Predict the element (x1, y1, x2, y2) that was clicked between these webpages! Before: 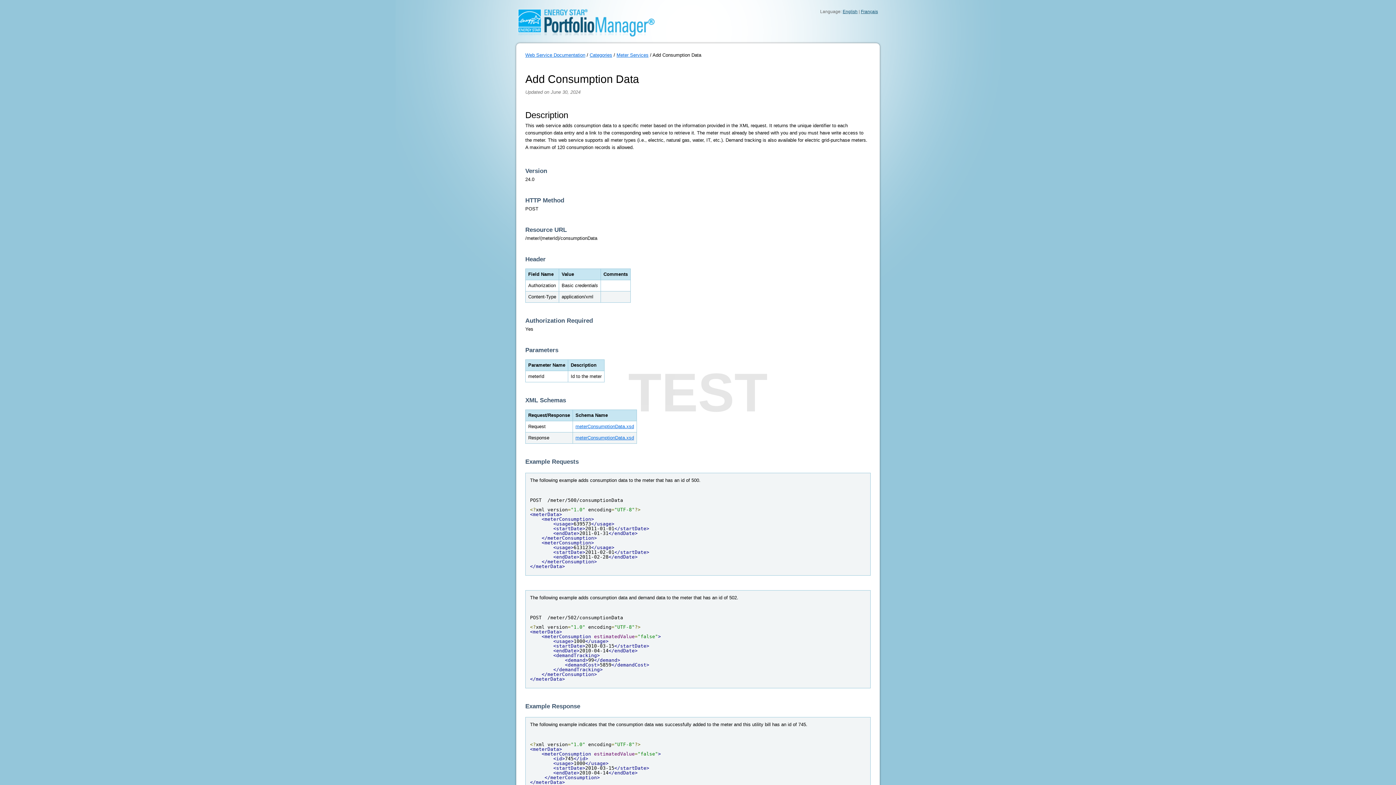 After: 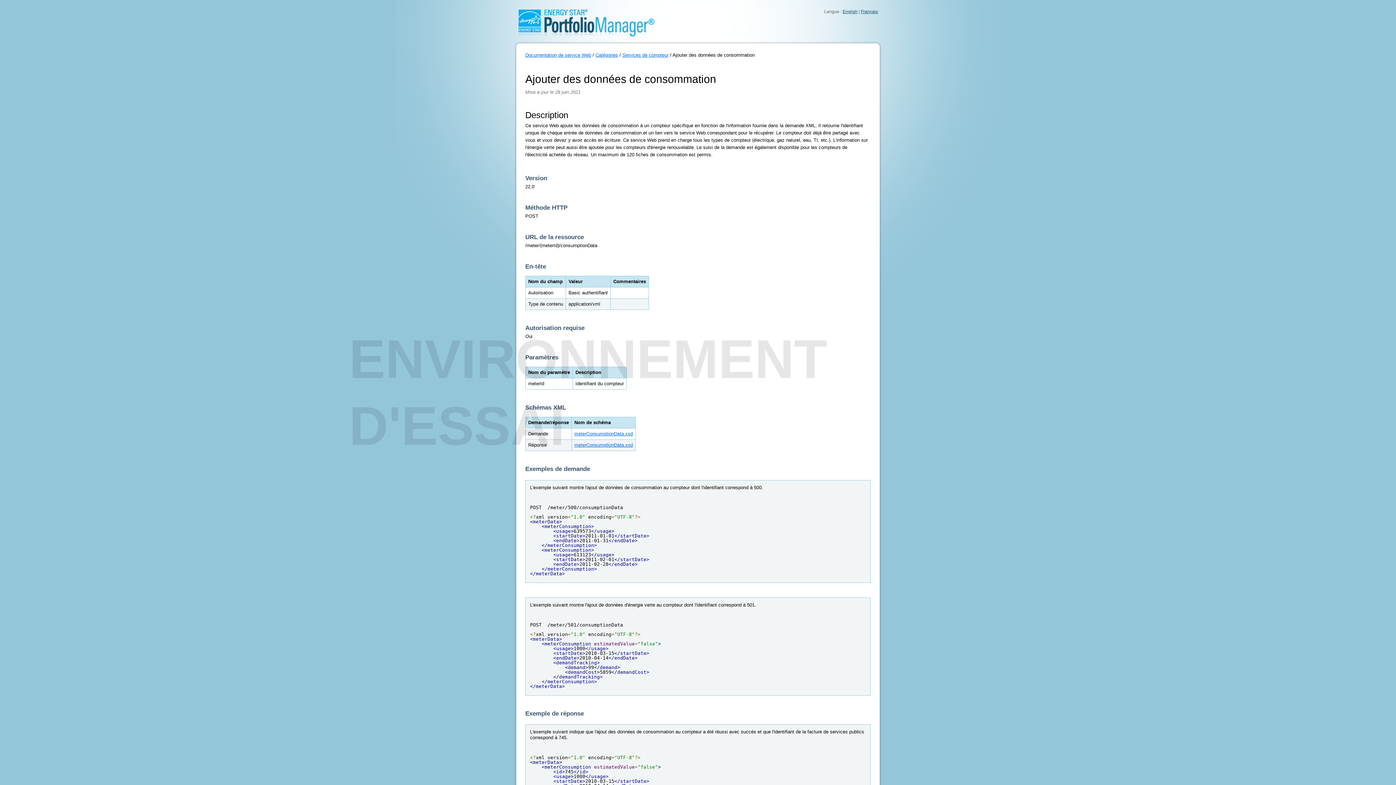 Action: label: Français bbox: (861, 9, 878, 14)